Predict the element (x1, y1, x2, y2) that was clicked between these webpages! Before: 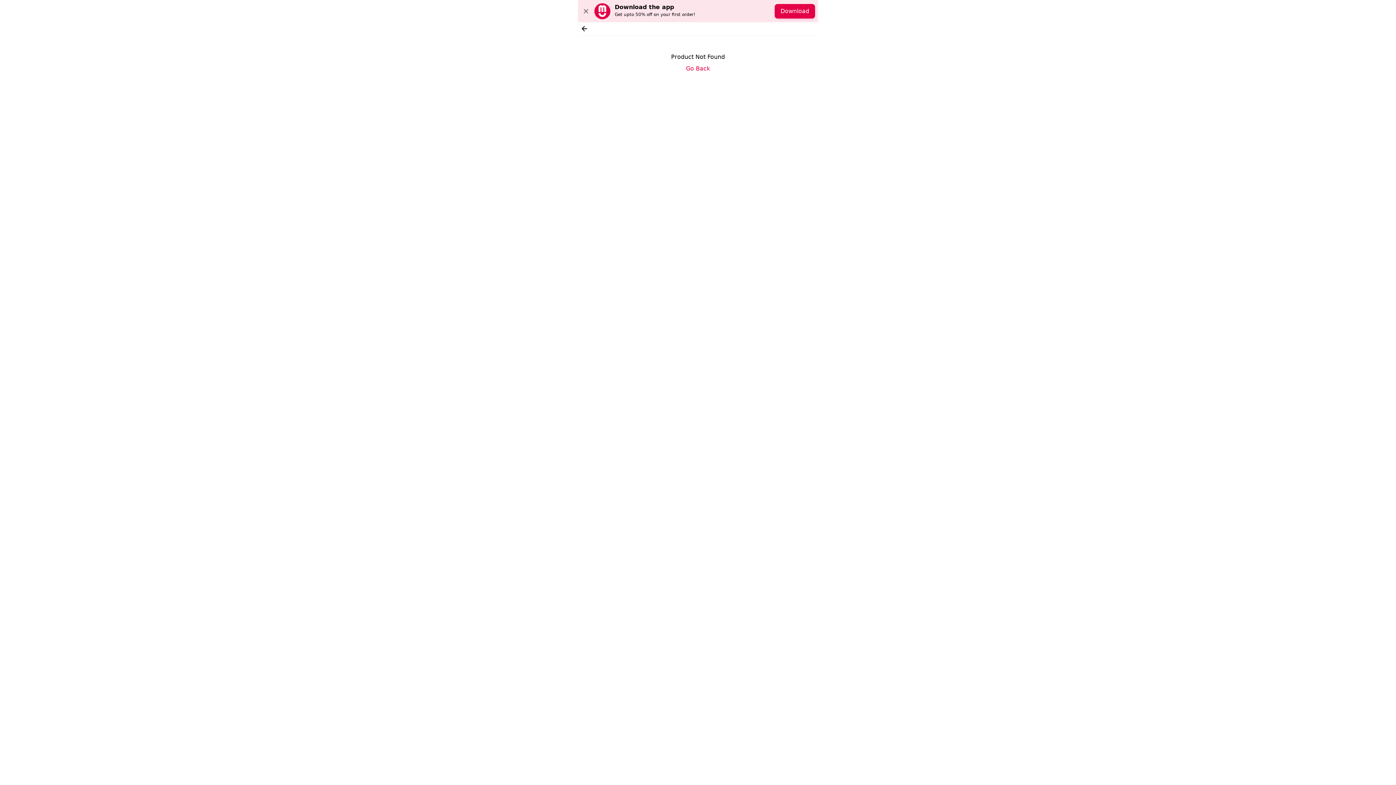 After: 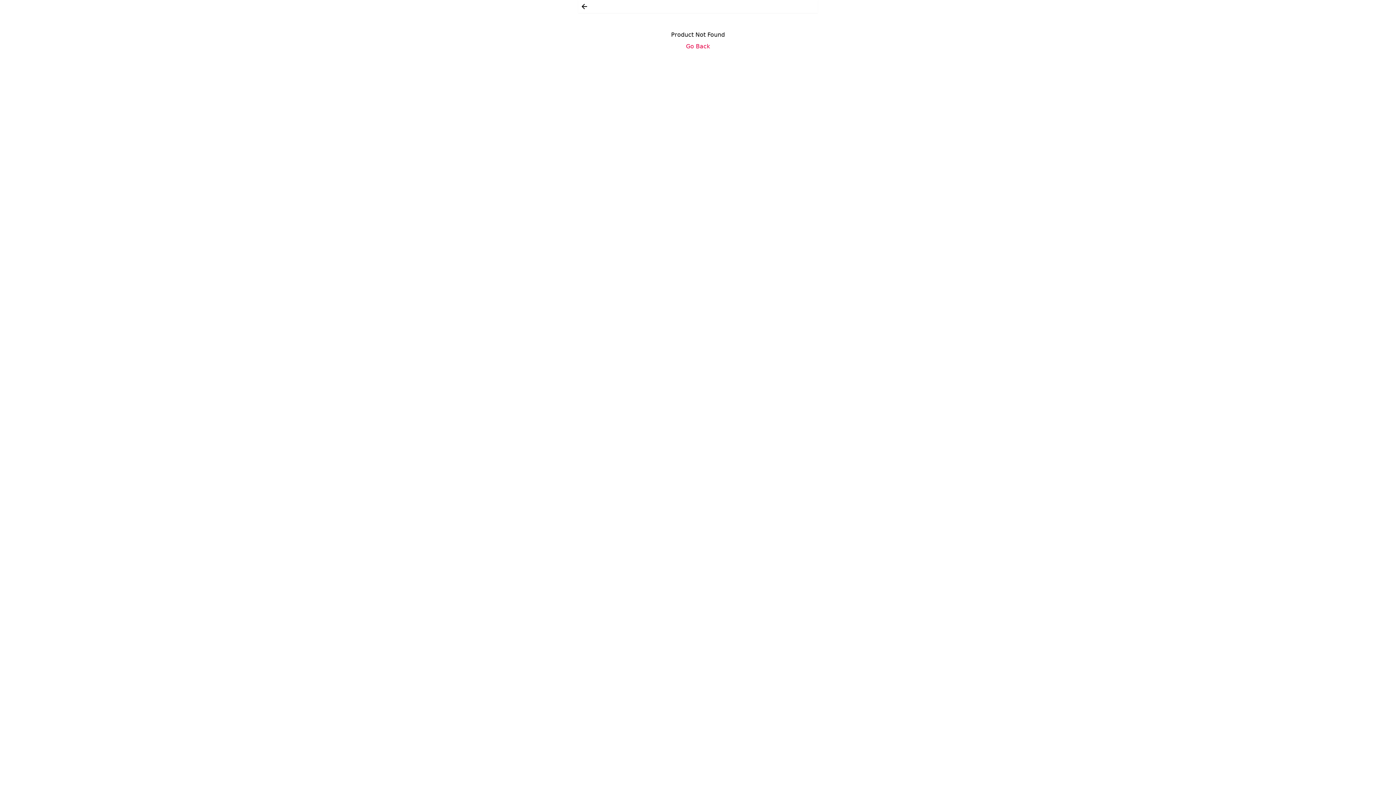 Action: bbox: (578, 6, 594, 16)